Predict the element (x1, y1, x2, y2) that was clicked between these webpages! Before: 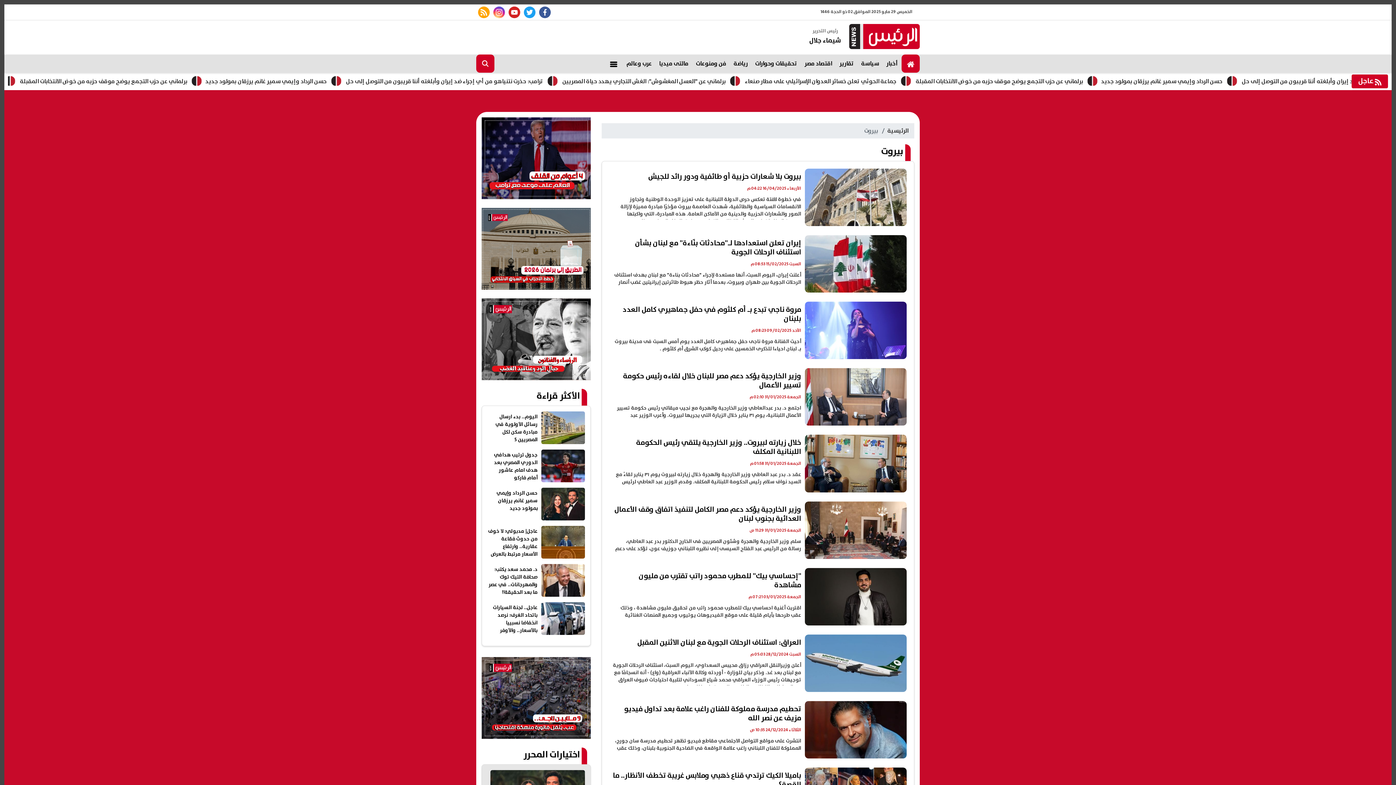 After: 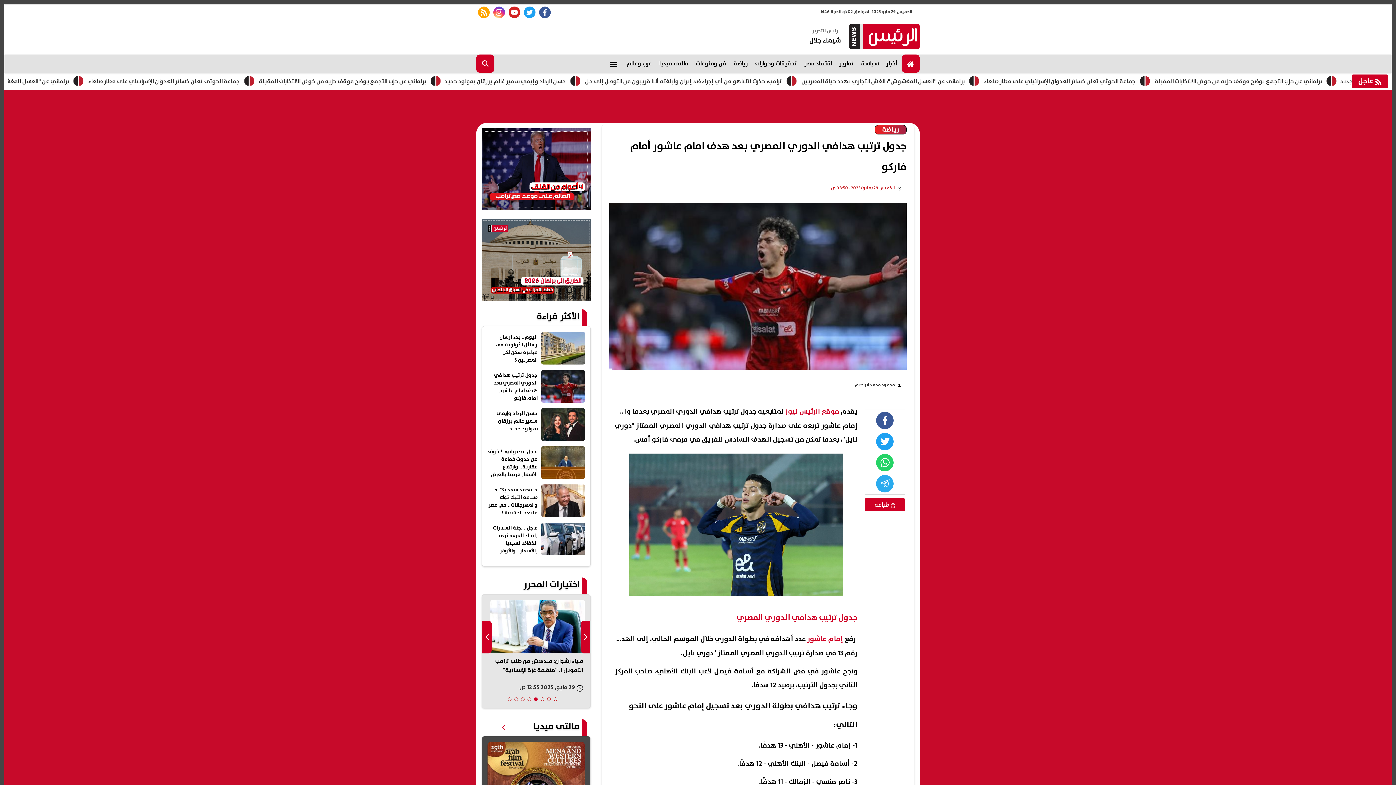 Action: bbox: (487, 449, 585, 482) label: جدول ترتيب هدافي الدوري المصري بعد هدف امام عاشور أمام فاركو